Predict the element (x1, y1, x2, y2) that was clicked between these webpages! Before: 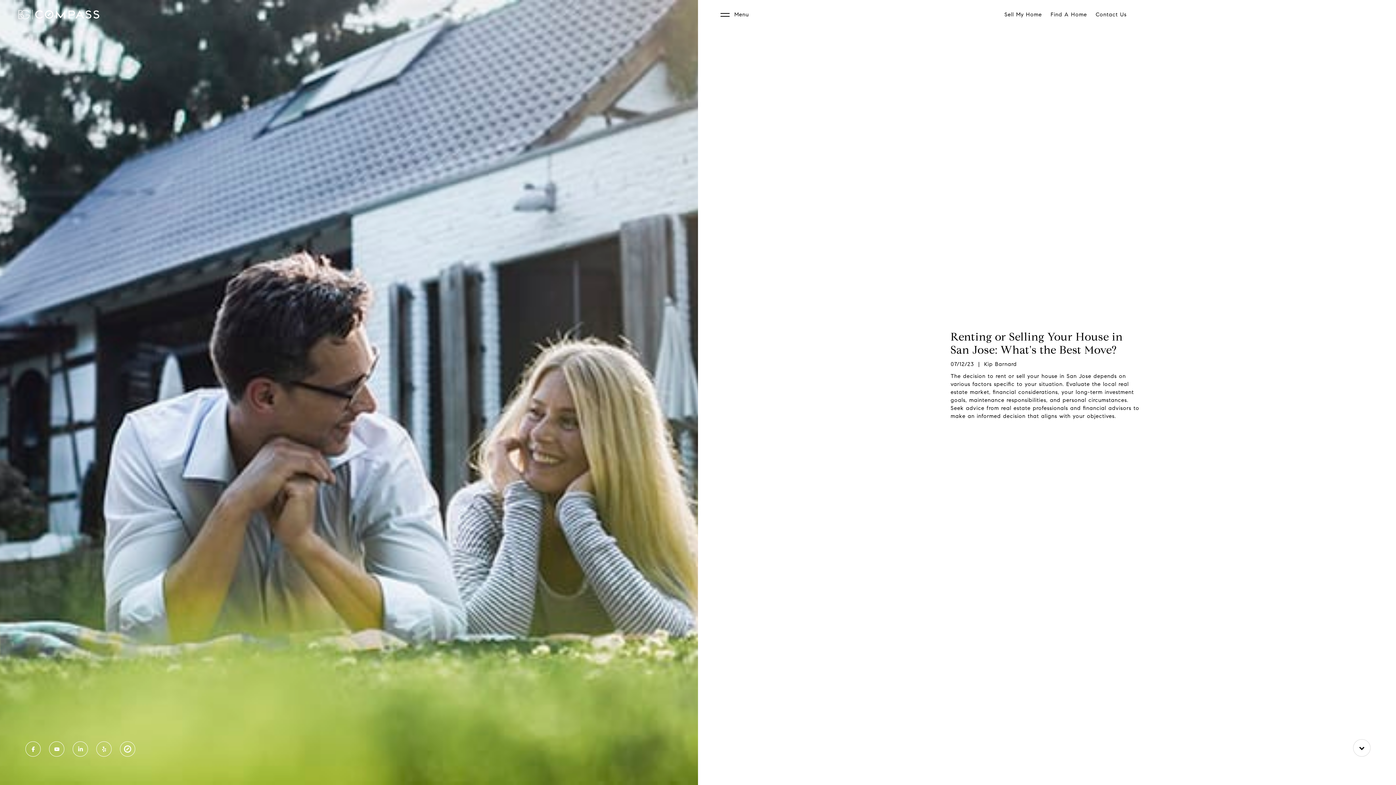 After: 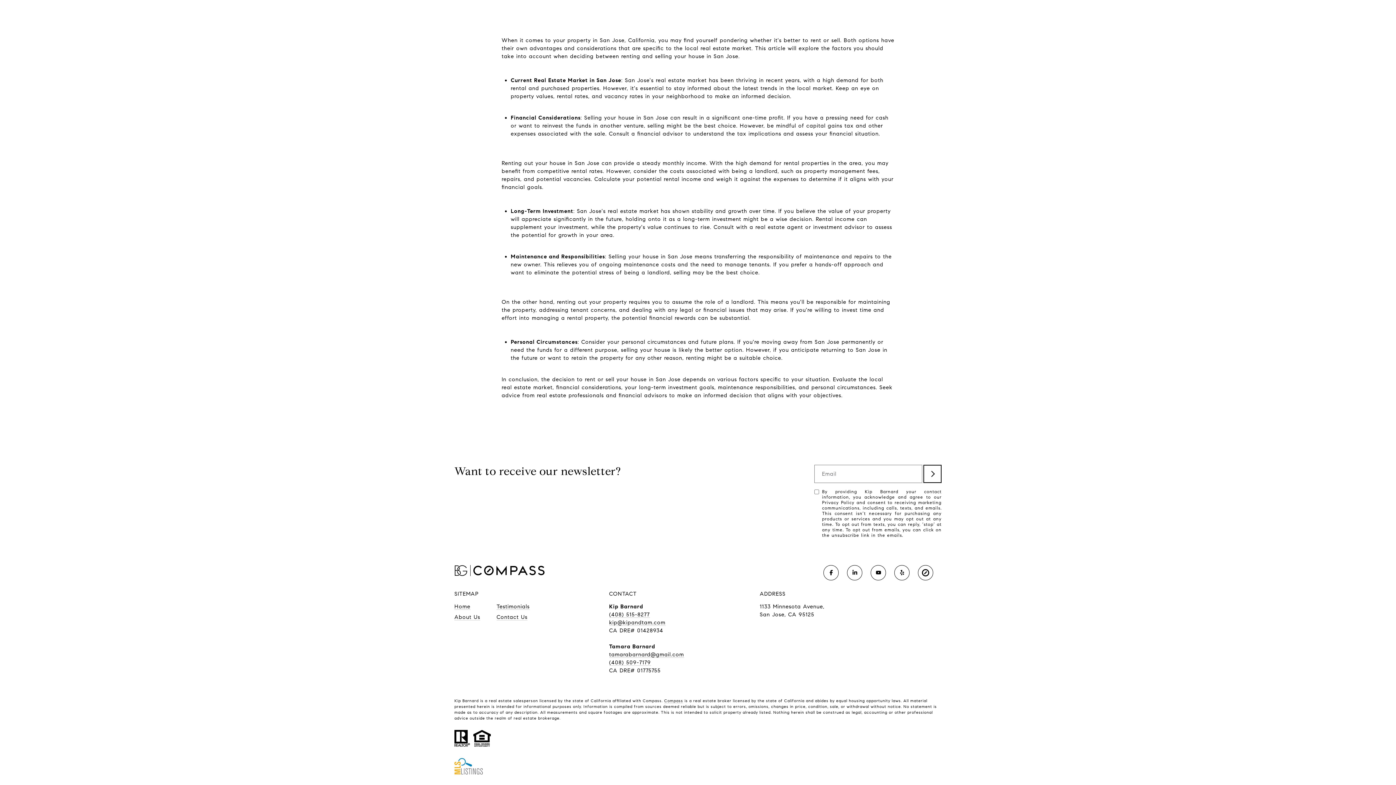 Action: bbox: (1353, 739, 1370, 757)